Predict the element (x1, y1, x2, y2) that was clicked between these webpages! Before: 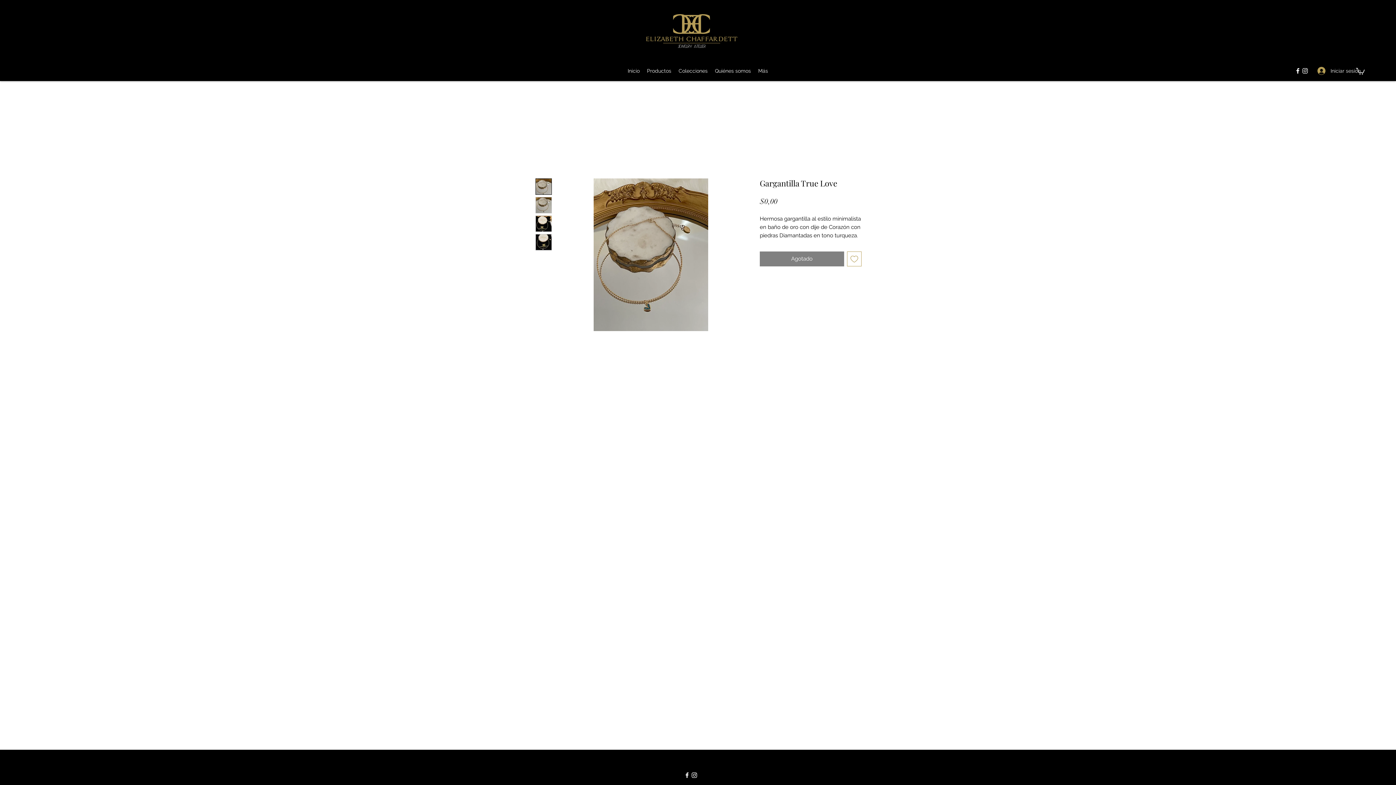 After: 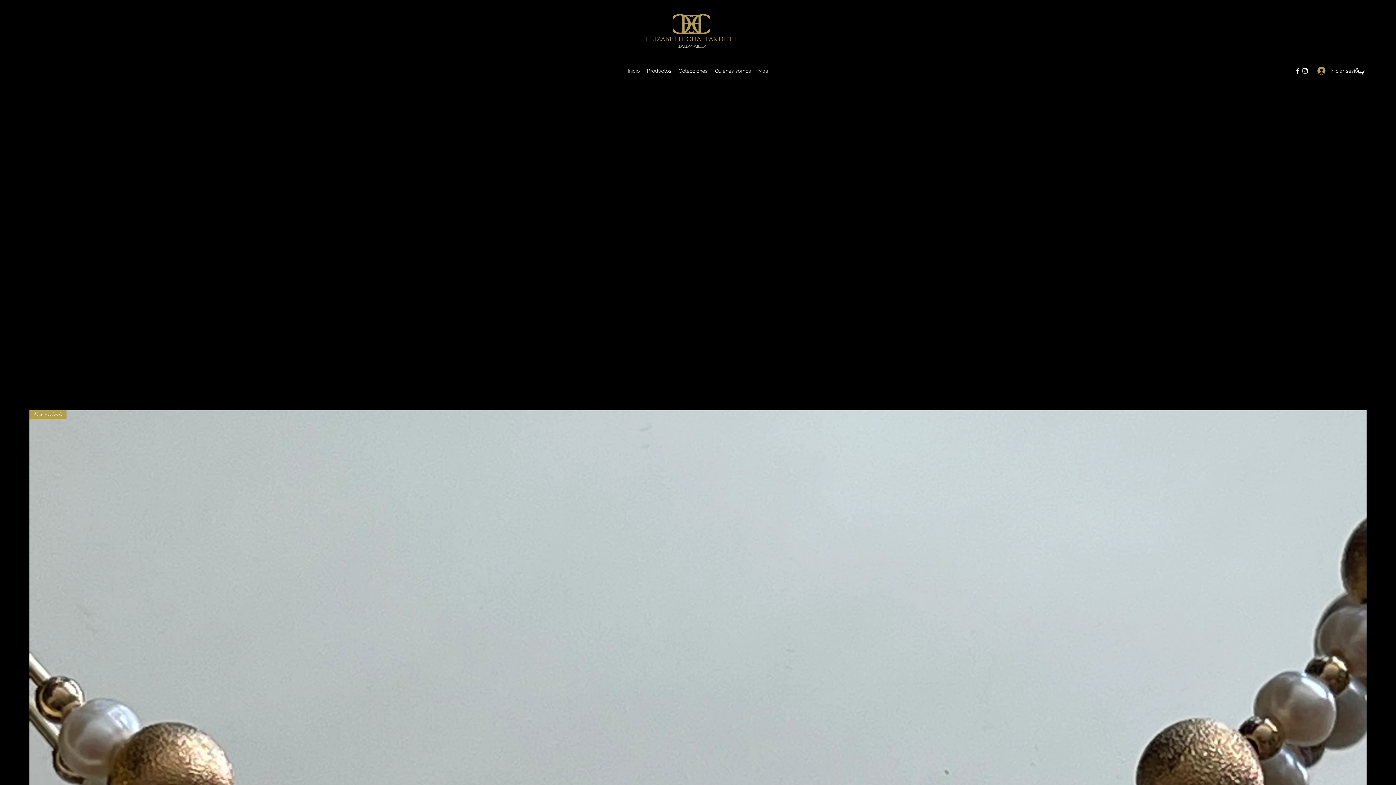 Action: bbox: (645, 10, 737, 54)